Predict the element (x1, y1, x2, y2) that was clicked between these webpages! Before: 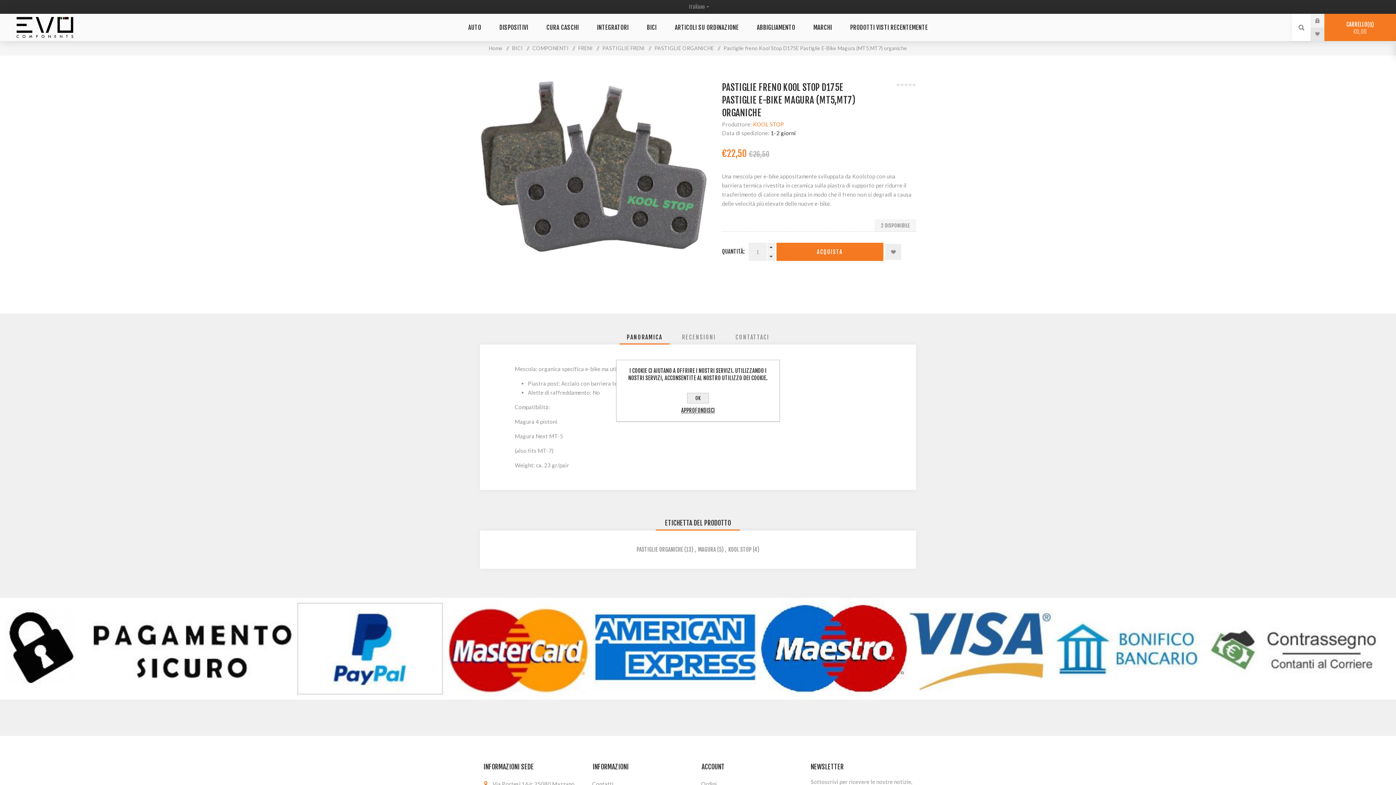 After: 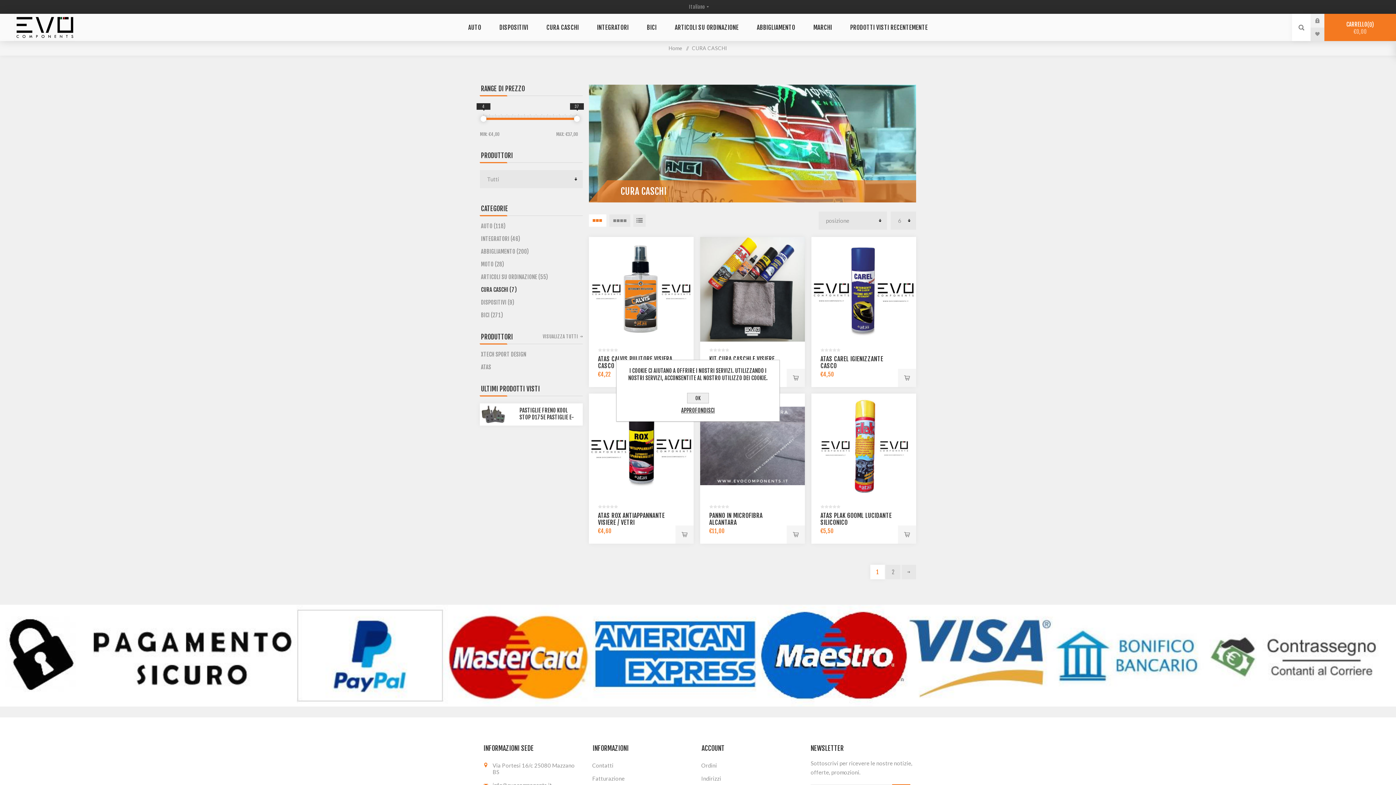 Action: label: CURA CASCHI bbox: (537, 20, 588, 34)